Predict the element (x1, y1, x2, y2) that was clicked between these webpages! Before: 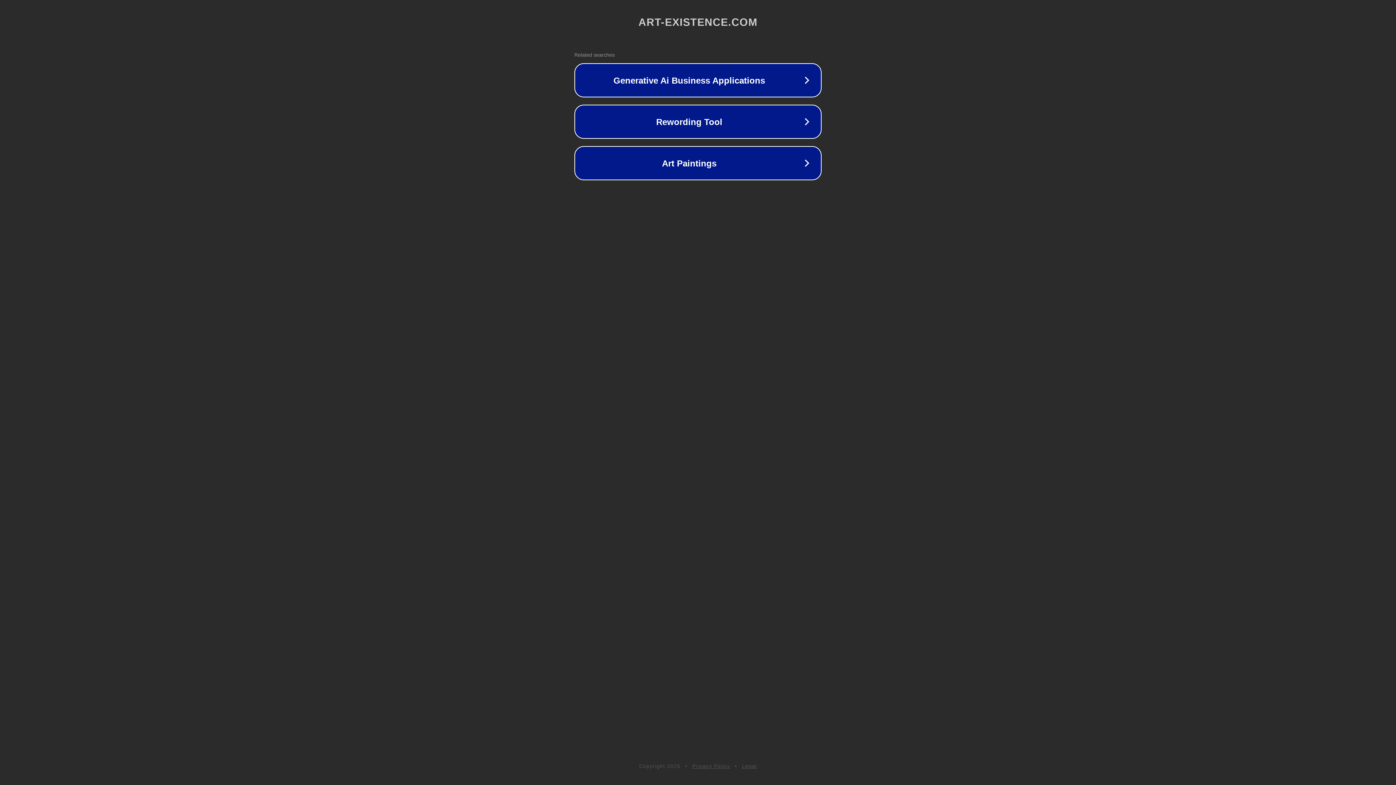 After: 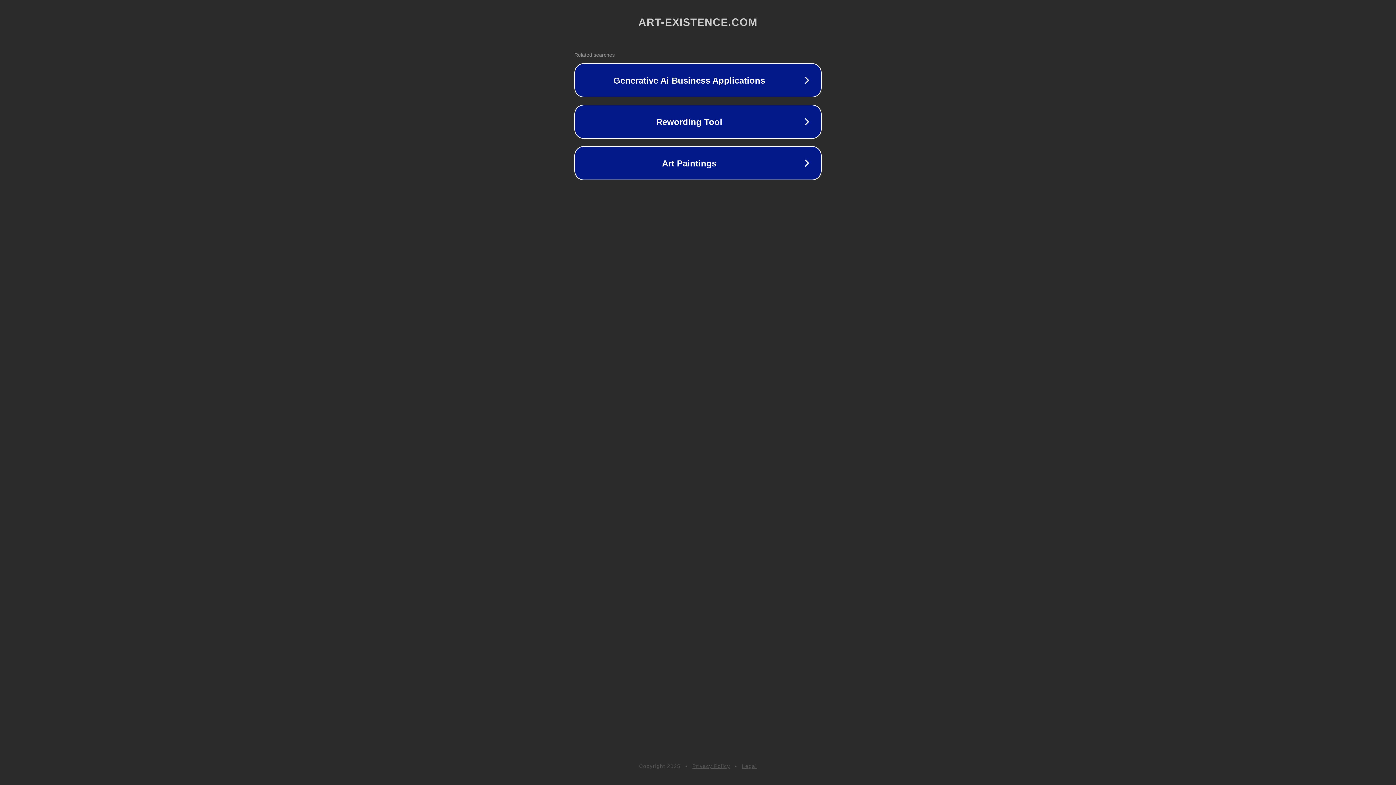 Action: bbox: (692, 763, 730, 769) label: Privacy Policy